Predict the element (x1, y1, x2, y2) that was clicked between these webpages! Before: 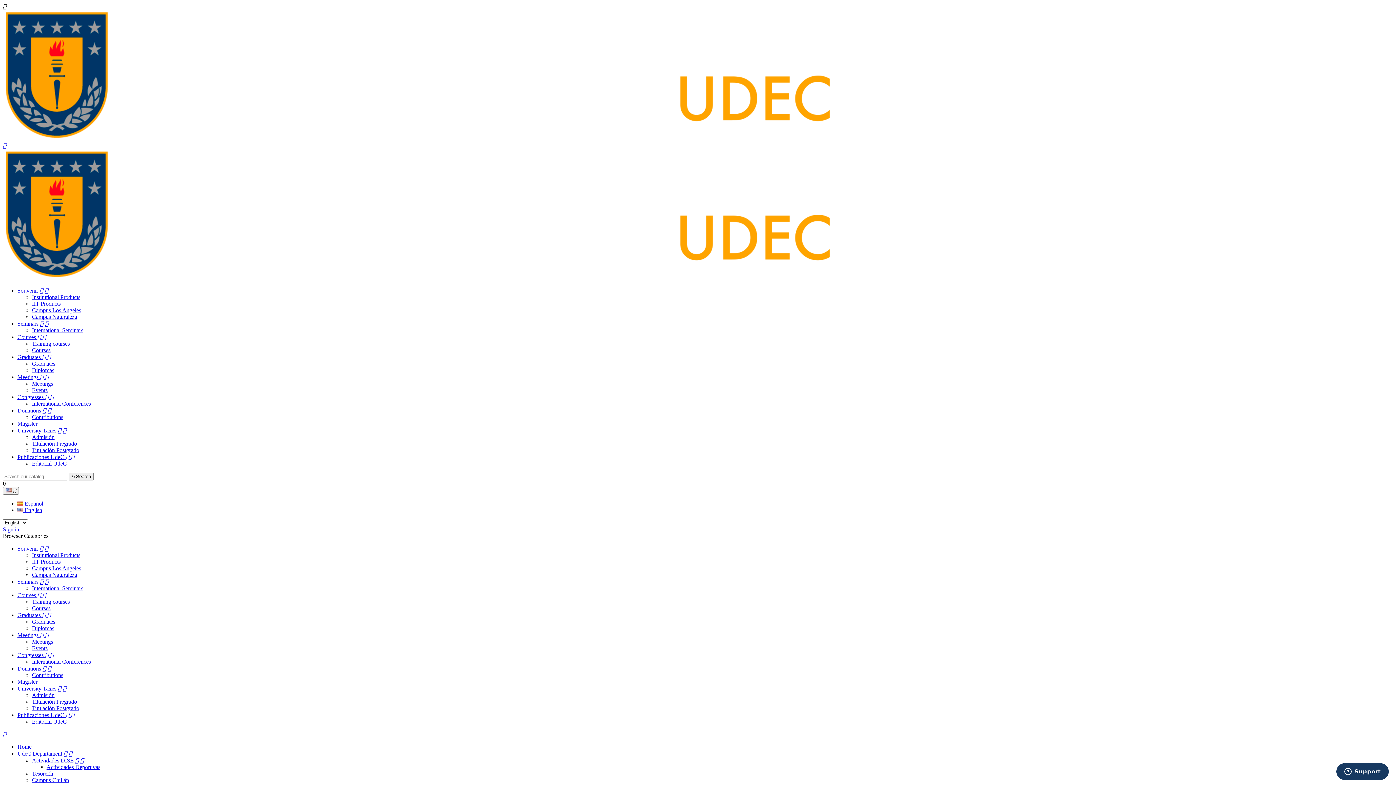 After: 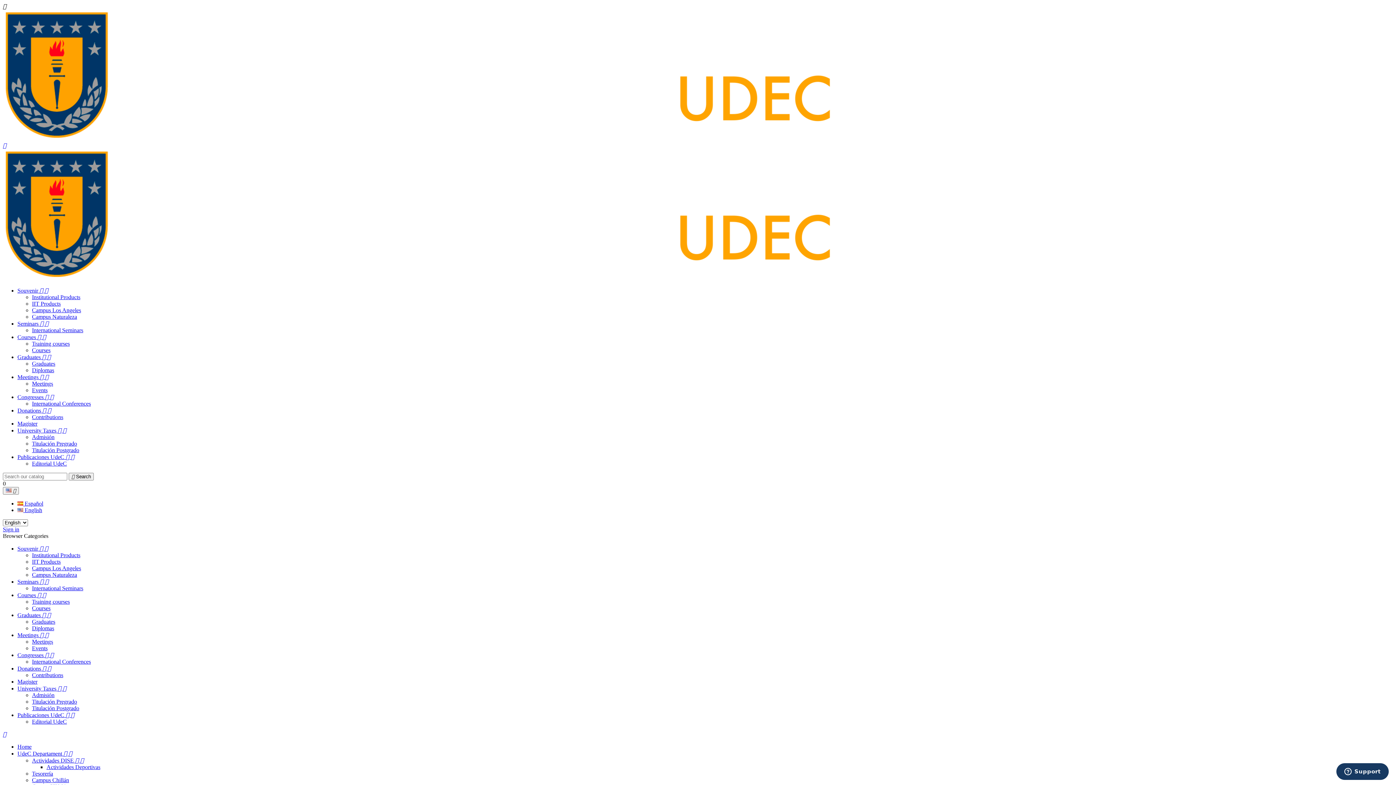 Action: bbox: (32, 313, 77, 320) label: Campus Naturaleza